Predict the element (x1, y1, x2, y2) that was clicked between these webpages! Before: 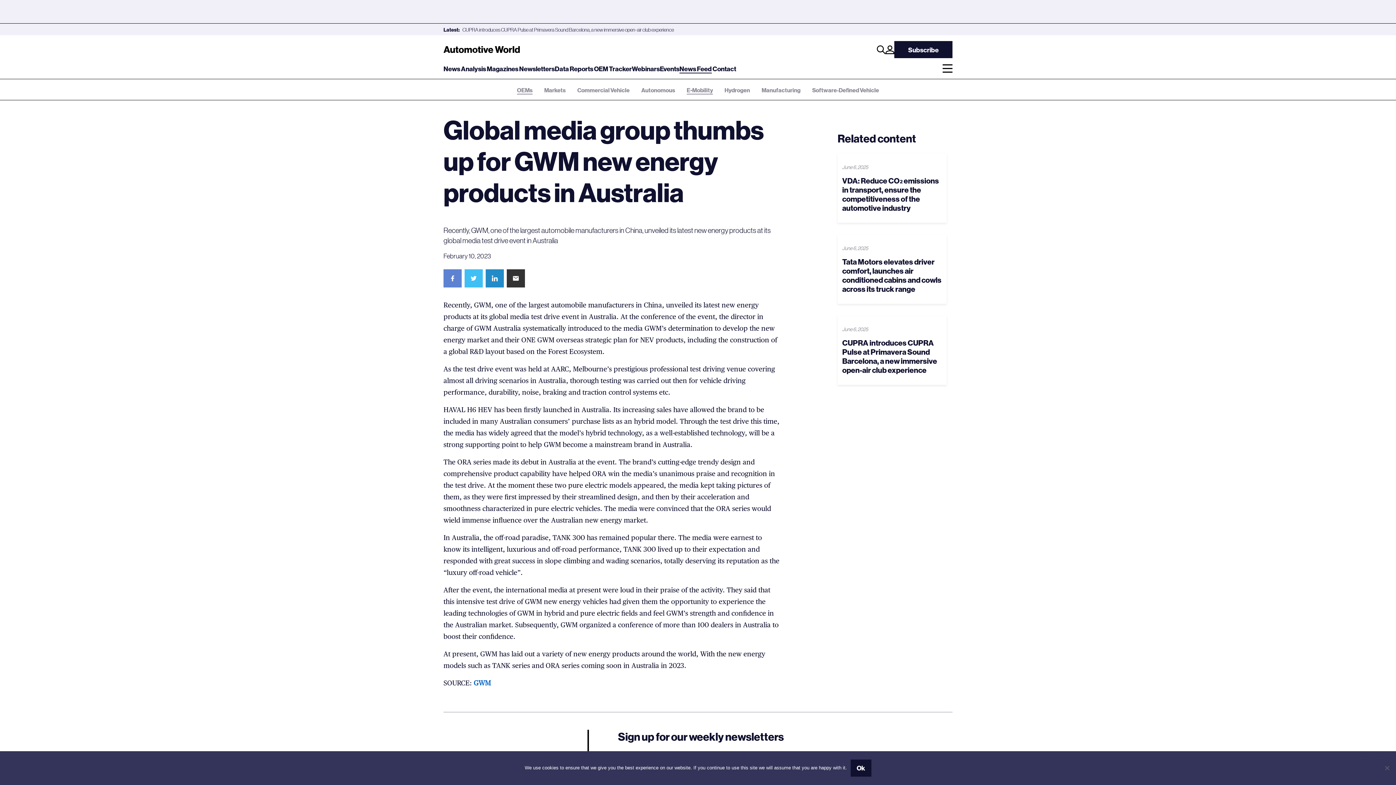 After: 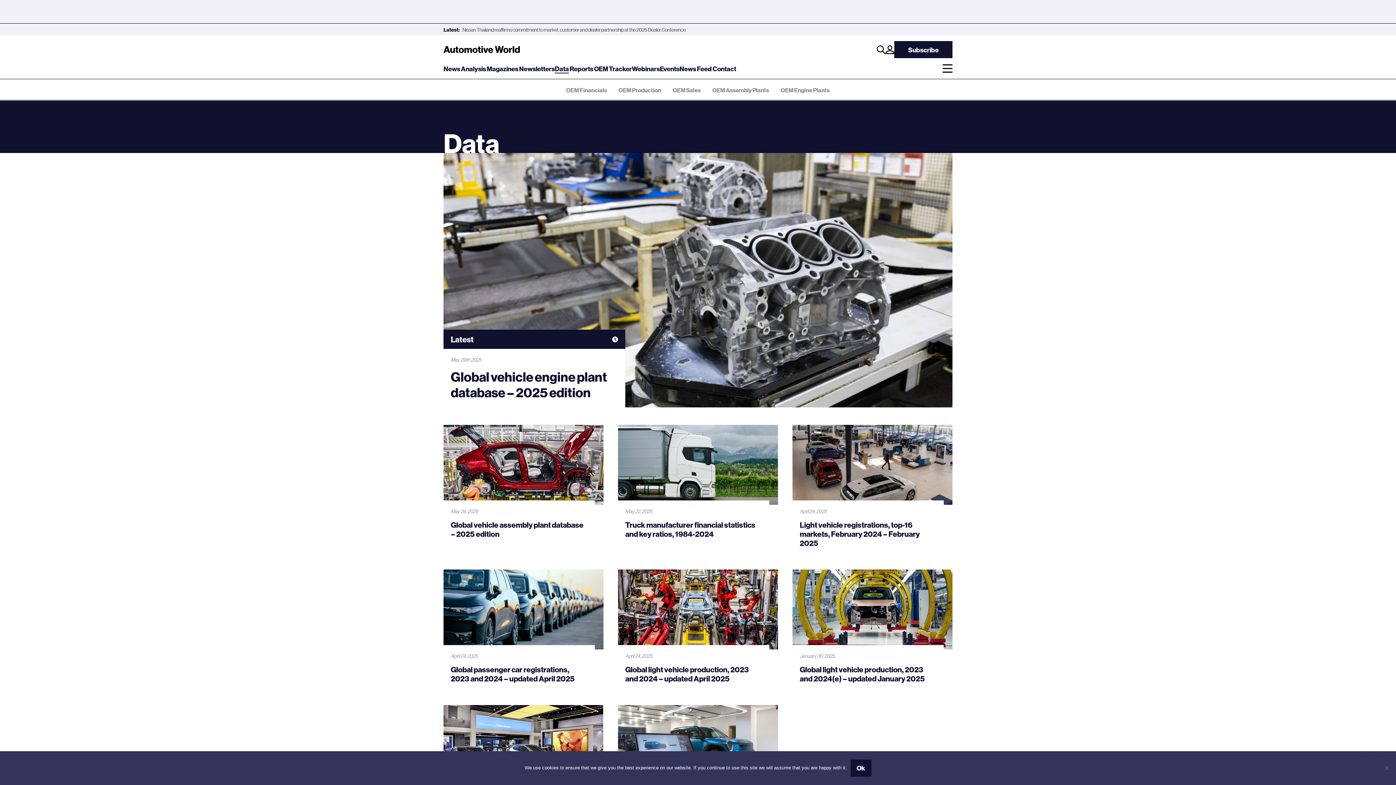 Action: label: Data bbox: (554, 64, 569, 72)